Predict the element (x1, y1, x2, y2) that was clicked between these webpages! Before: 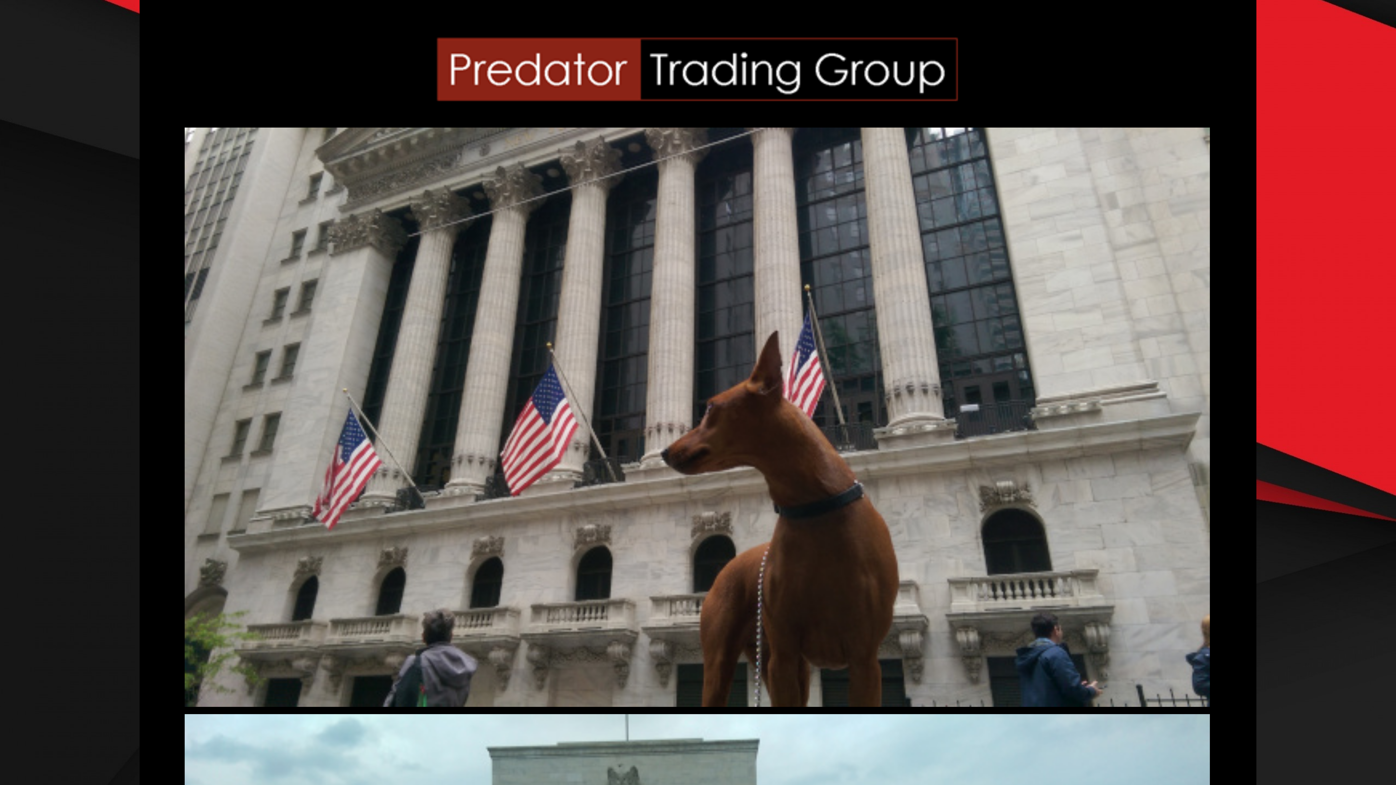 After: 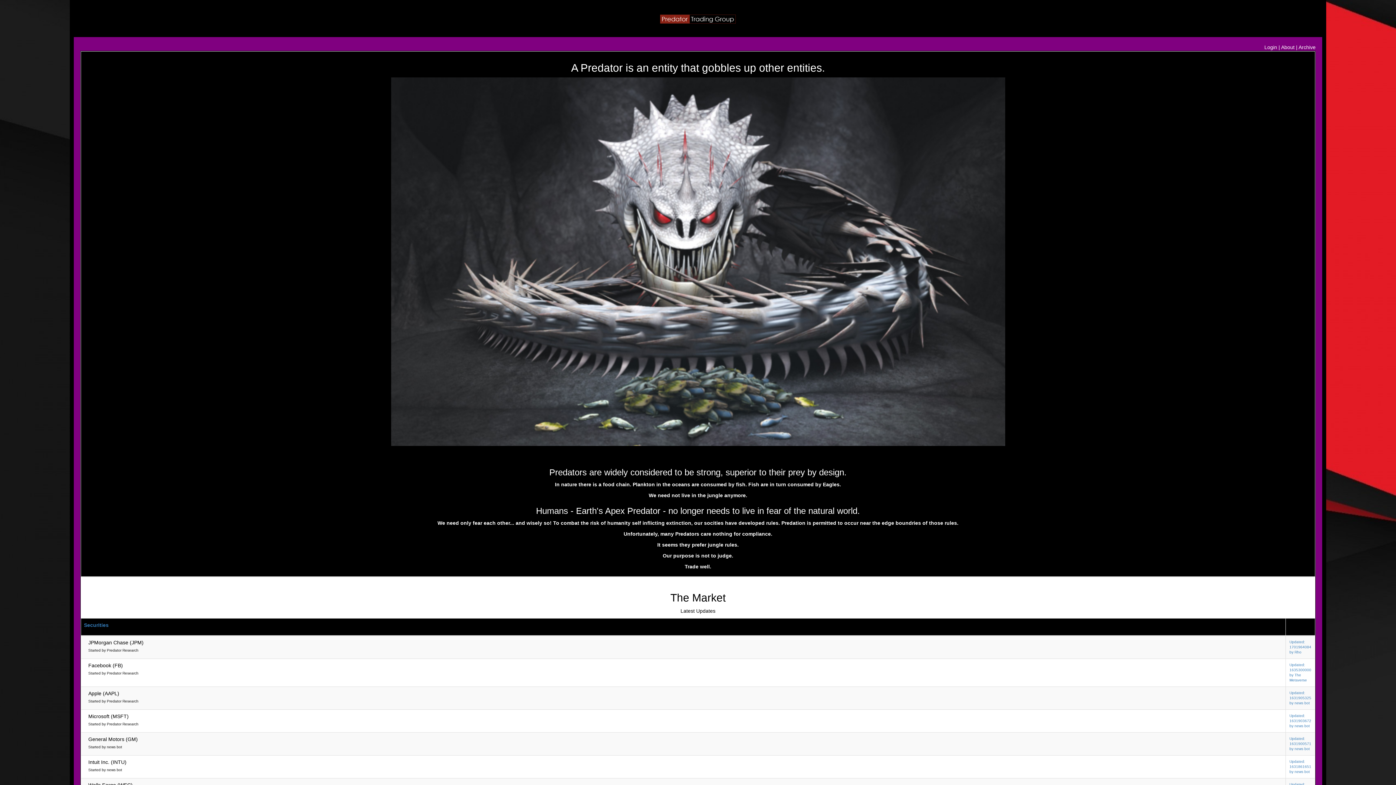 Action: bbox: (422, 60, 973, 75)